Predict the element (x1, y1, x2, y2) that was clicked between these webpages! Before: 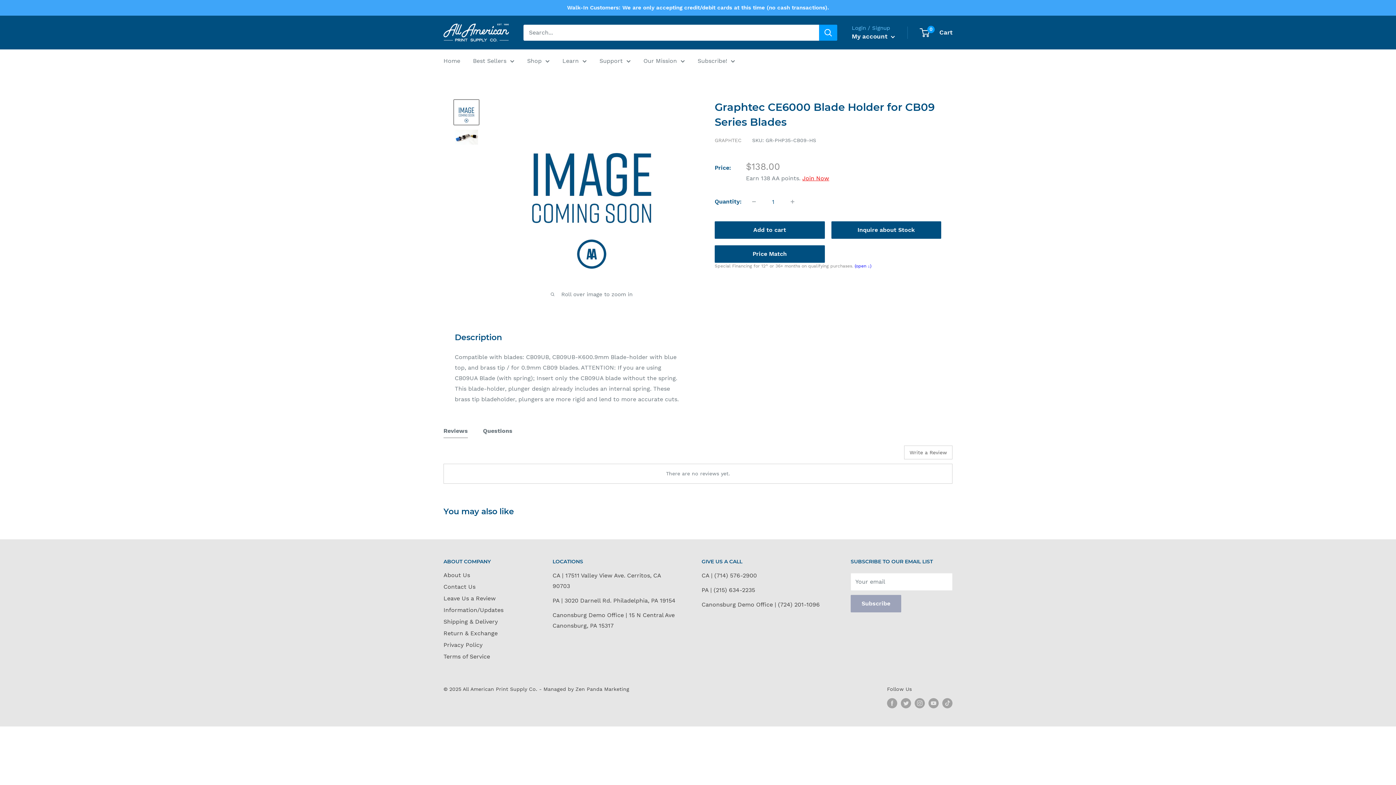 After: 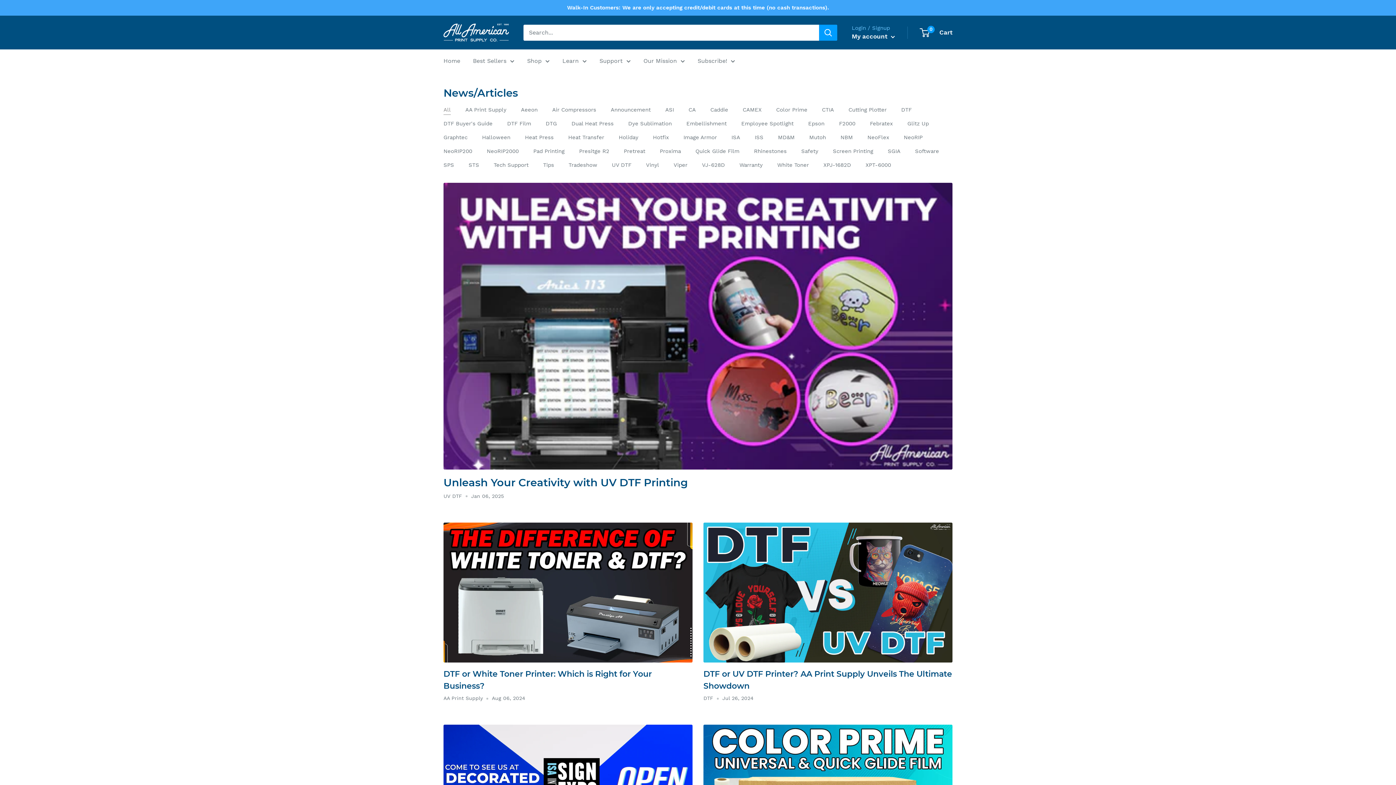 Action: bbox: (443, 604, 527, 616) label: Information/Updates